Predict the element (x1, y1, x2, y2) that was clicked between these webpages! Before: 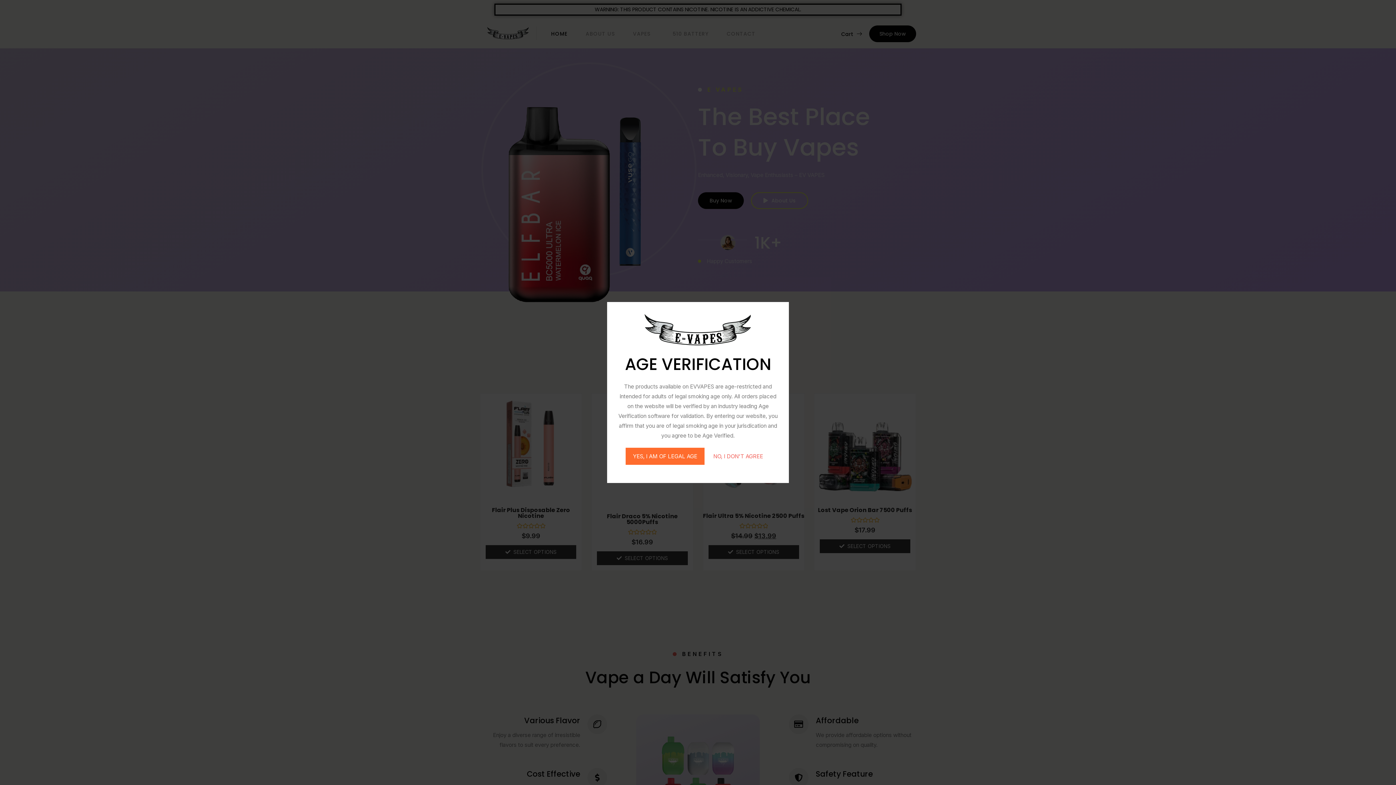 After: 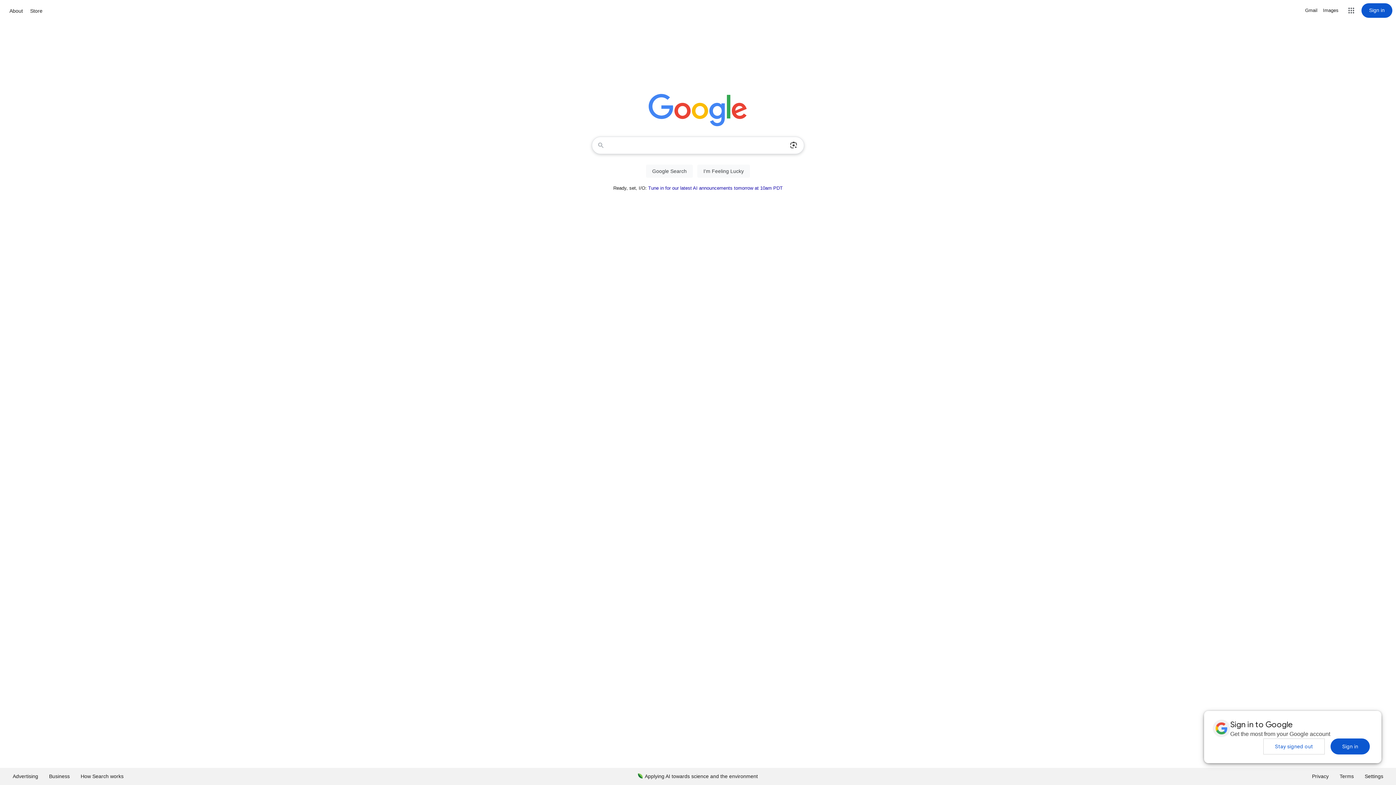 Action: bbox: (706, 447, 770, 465) label: NO, I DON'T AGREE